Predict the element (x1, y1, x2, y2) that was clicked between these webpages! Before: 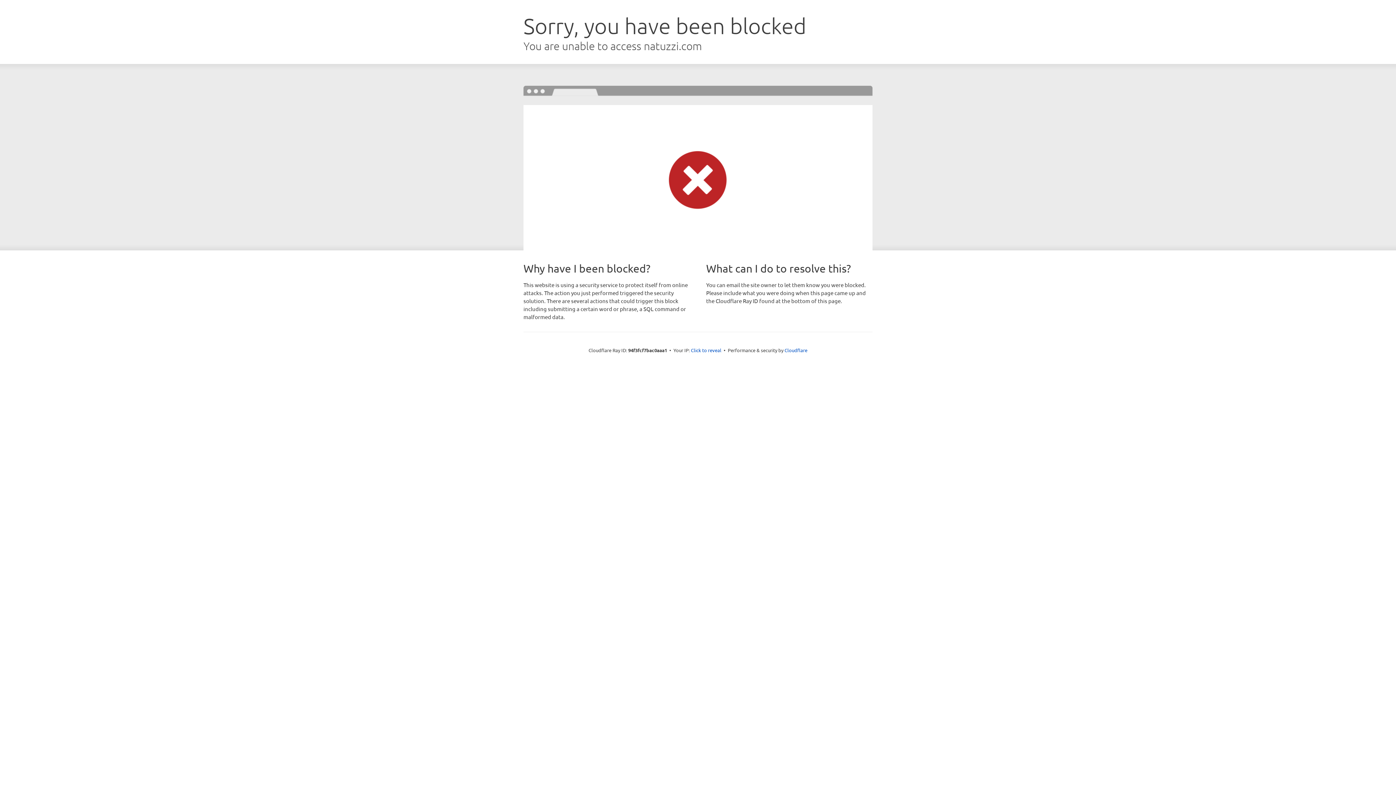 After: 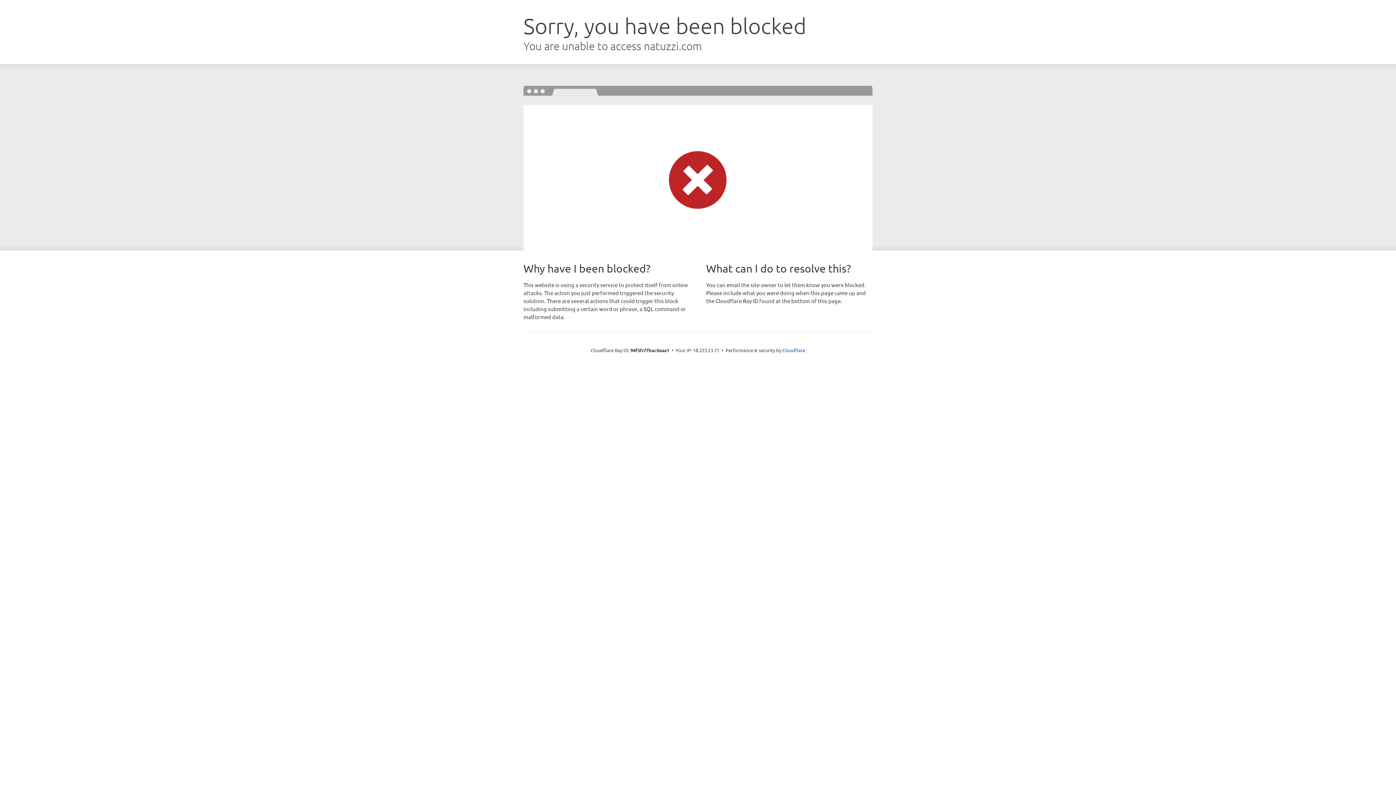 Action: label: Click to reveal bbox: (691, 346, 721, 353)